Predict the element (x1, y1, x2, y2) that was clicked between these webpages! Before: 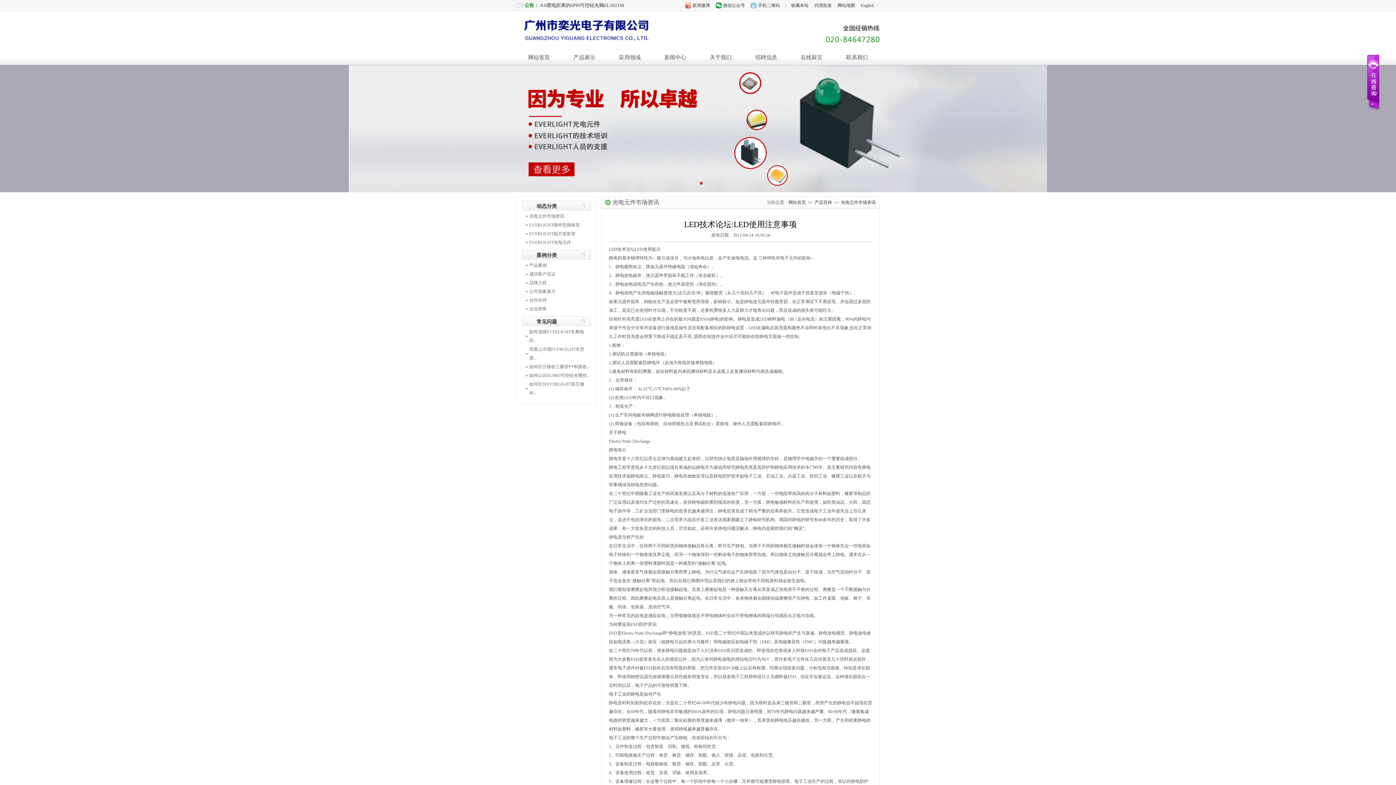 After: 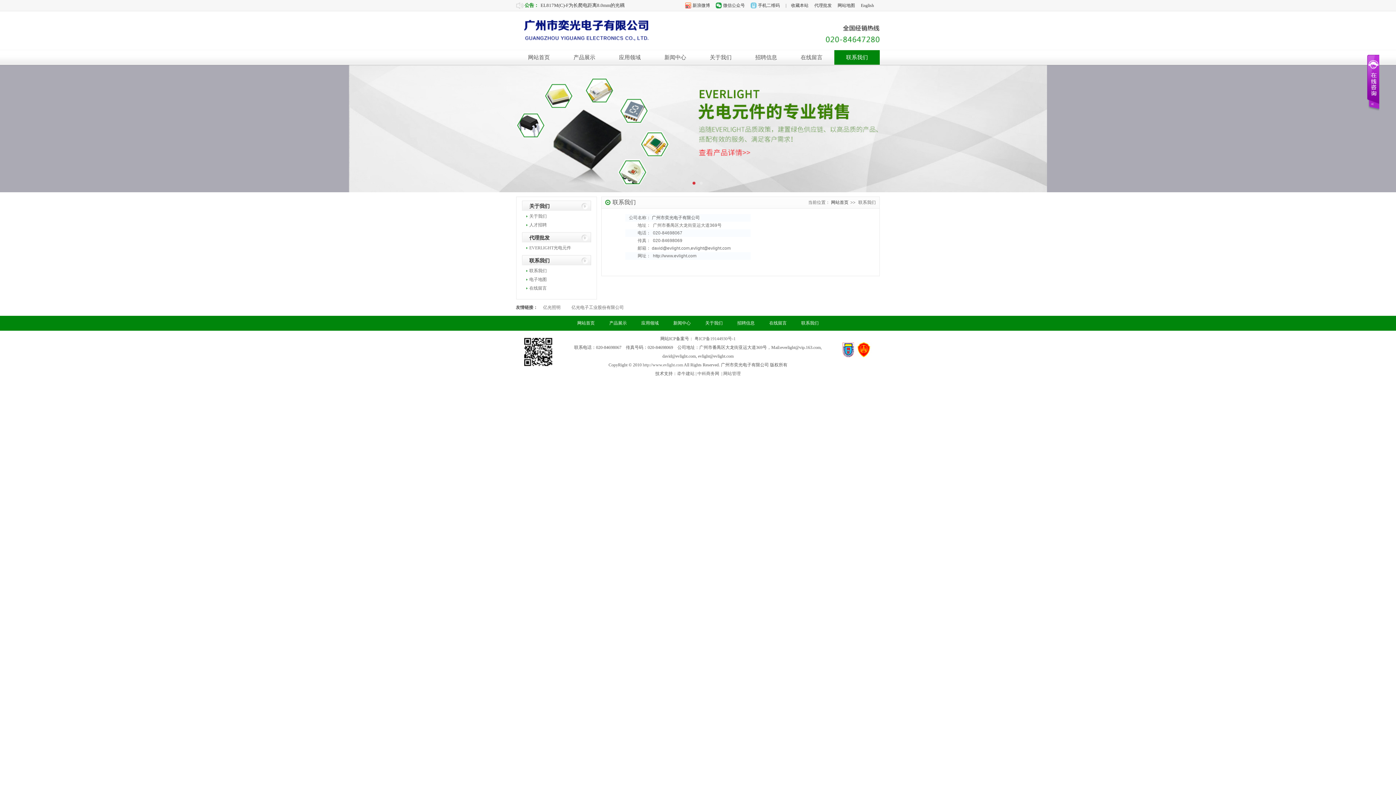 Action: bbox: (846, 54, 868, 60) label: 联系我们